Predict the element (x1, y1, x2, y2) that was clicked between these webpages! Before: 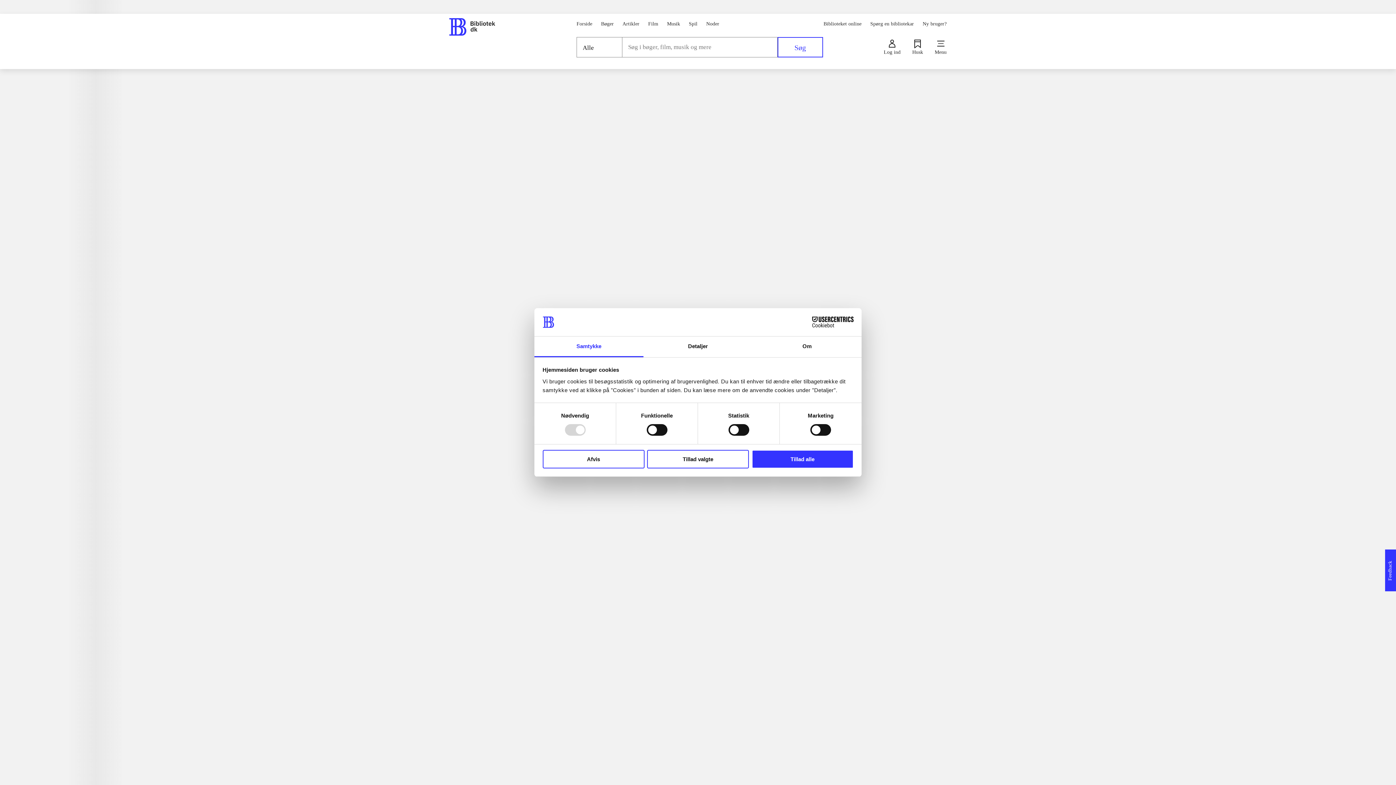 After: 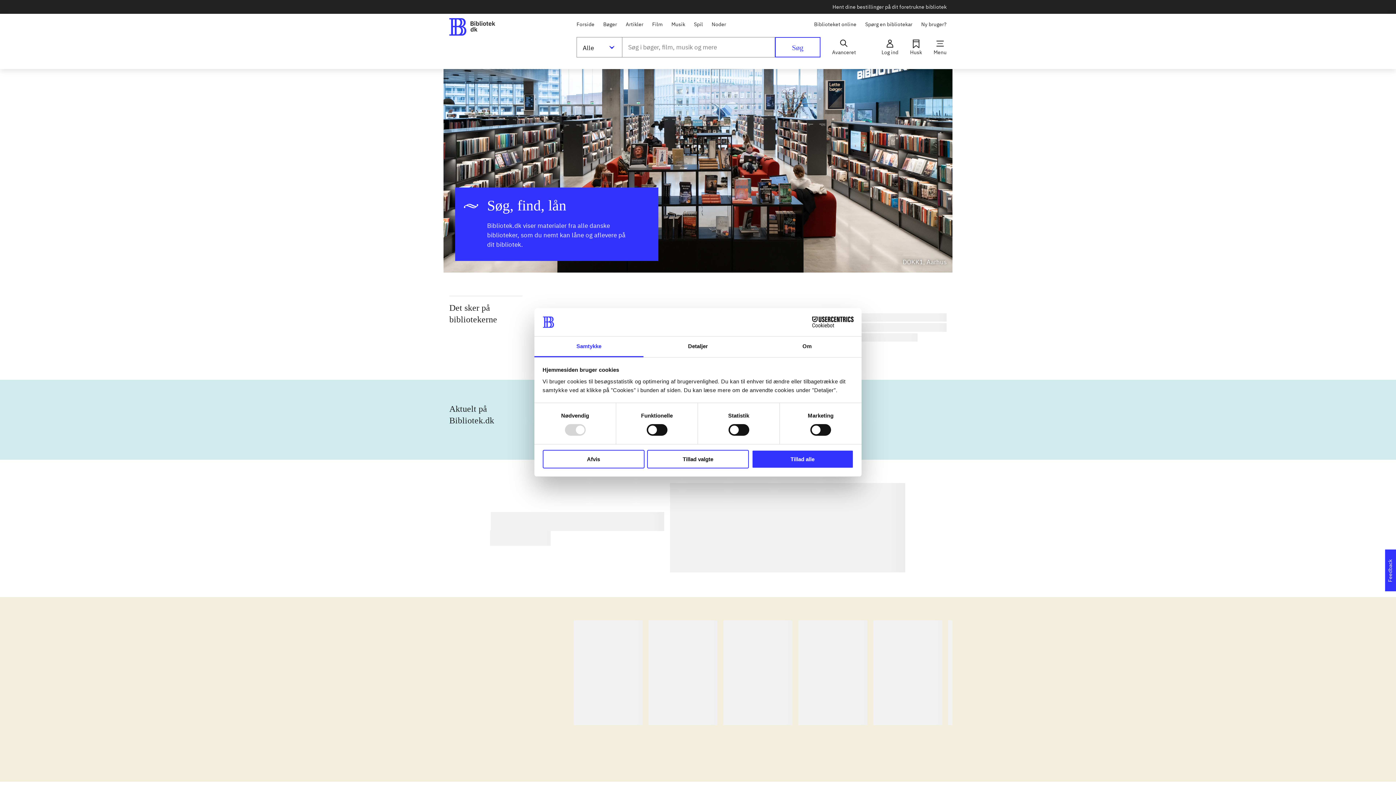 Action: label: Forside bbox: (576, 19, 592, 27)